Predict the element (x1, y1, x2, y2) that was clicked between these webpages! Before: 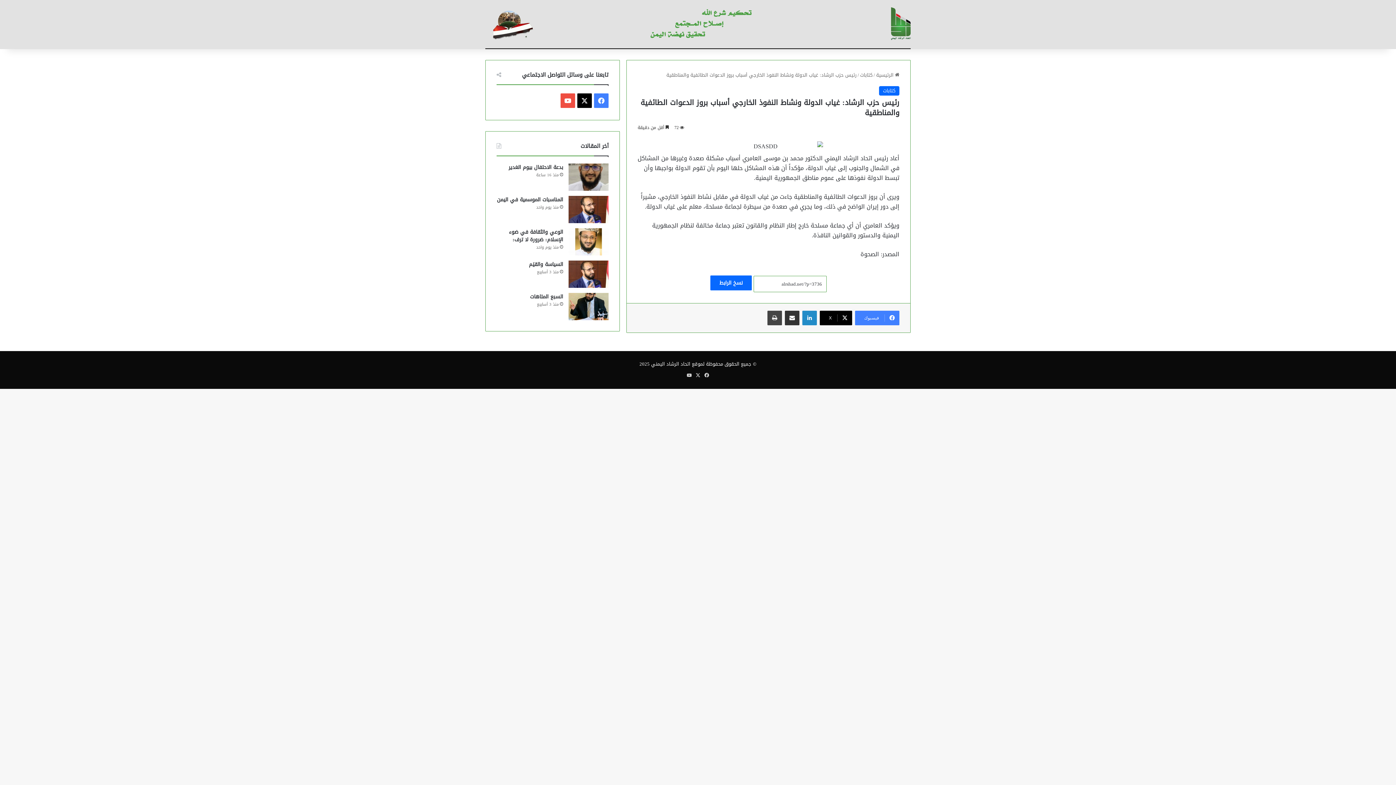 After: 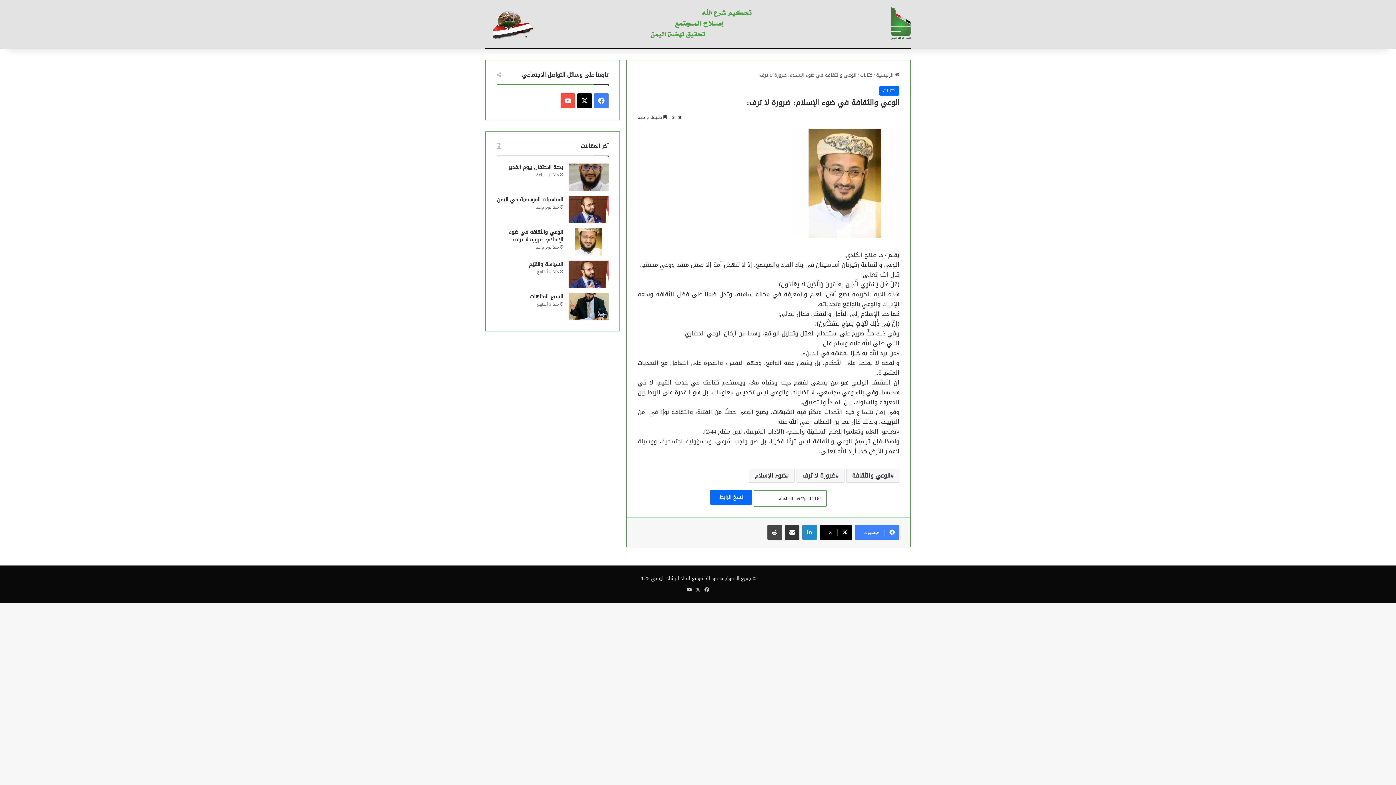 Action: bbox: (509, 227, 563, 244) label: الوعي والثقافة في ضوء الإسلام: ضرورة لا ترف: